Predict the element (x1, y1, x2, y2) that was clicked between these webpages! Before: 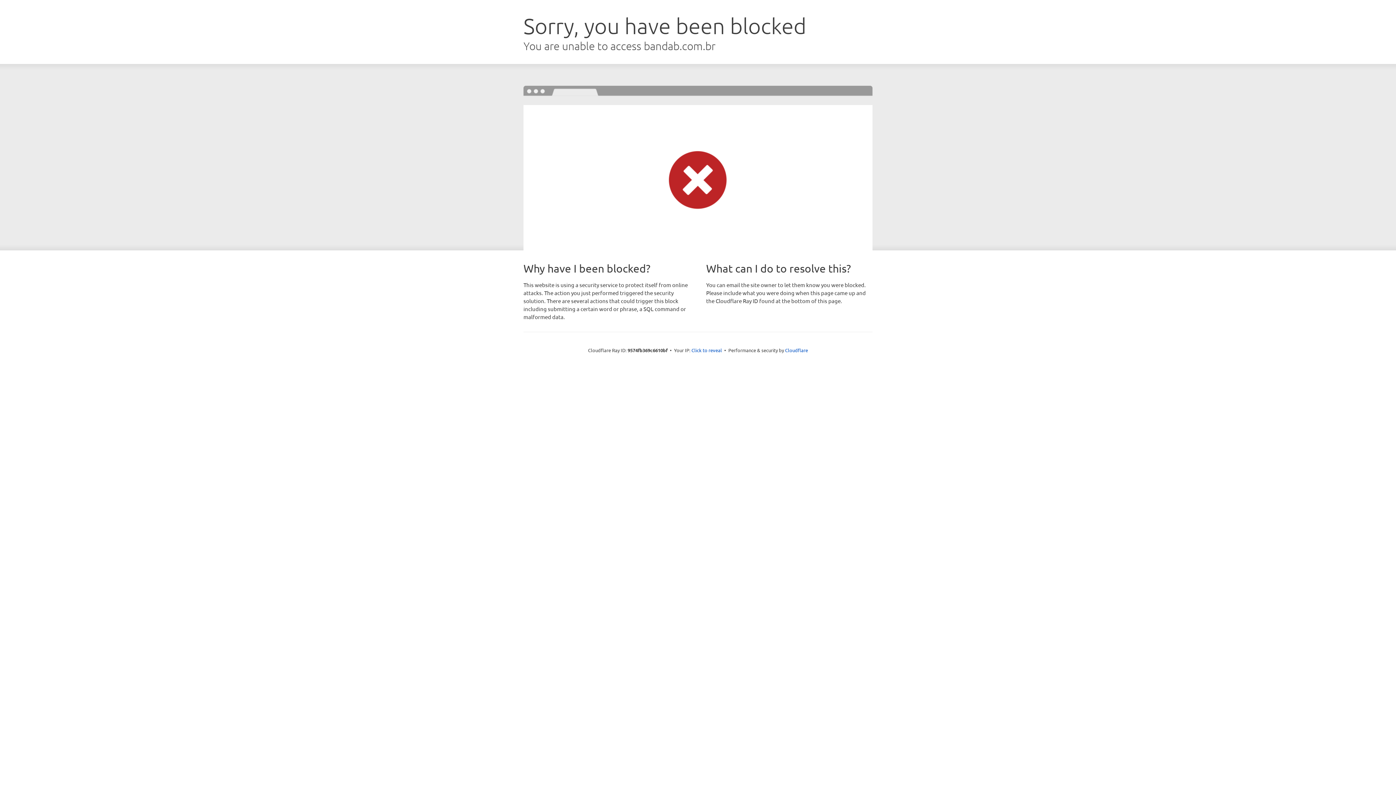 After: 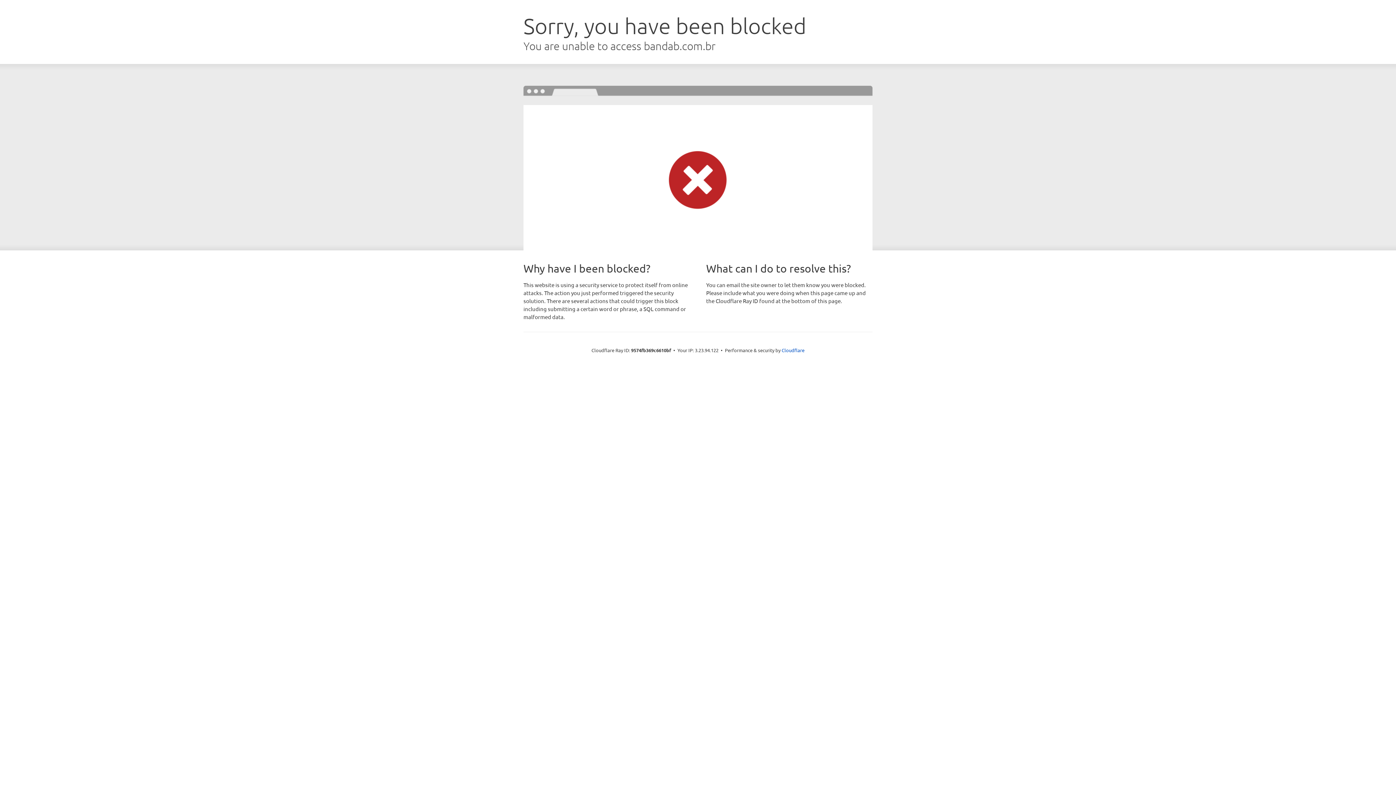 Action: bbox: (691, 346, 722, 353) label: Click to reveal